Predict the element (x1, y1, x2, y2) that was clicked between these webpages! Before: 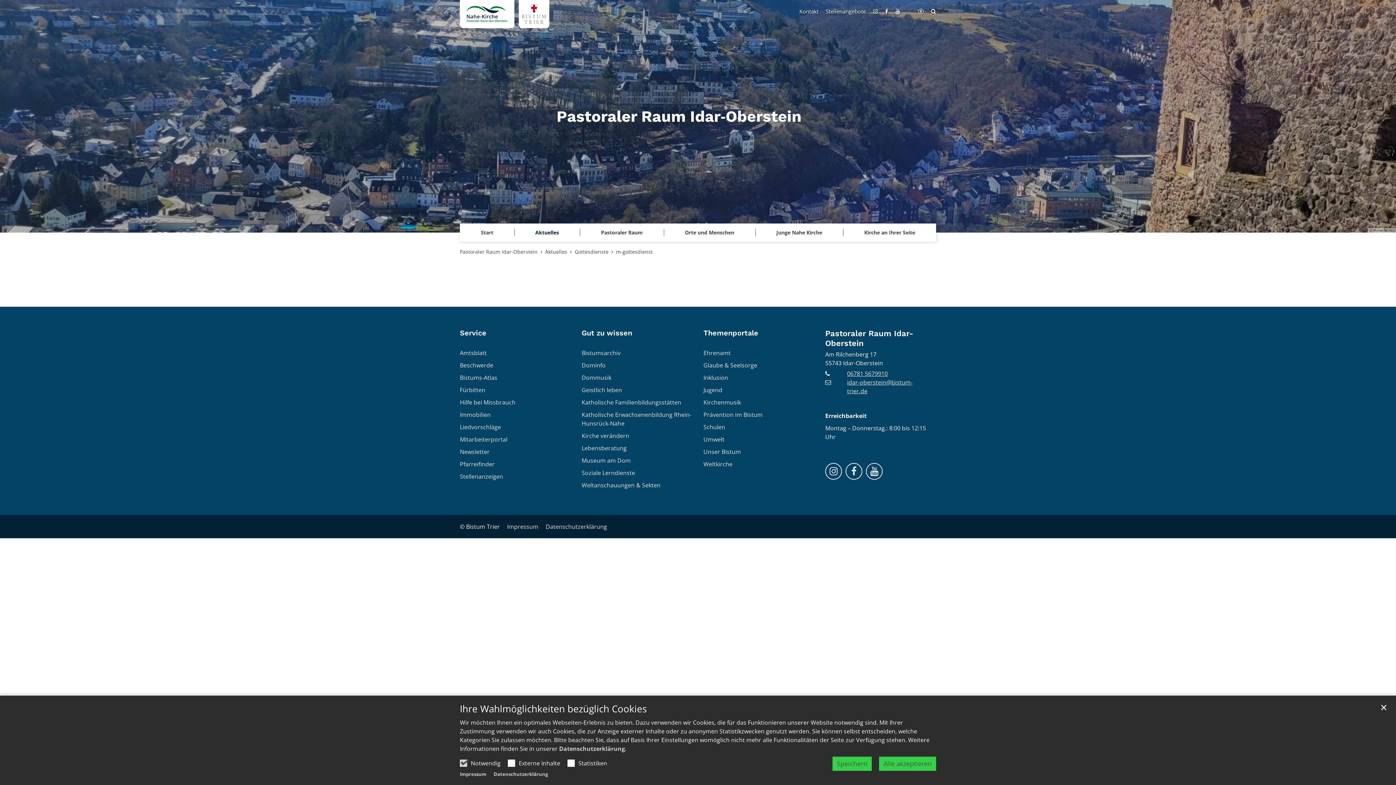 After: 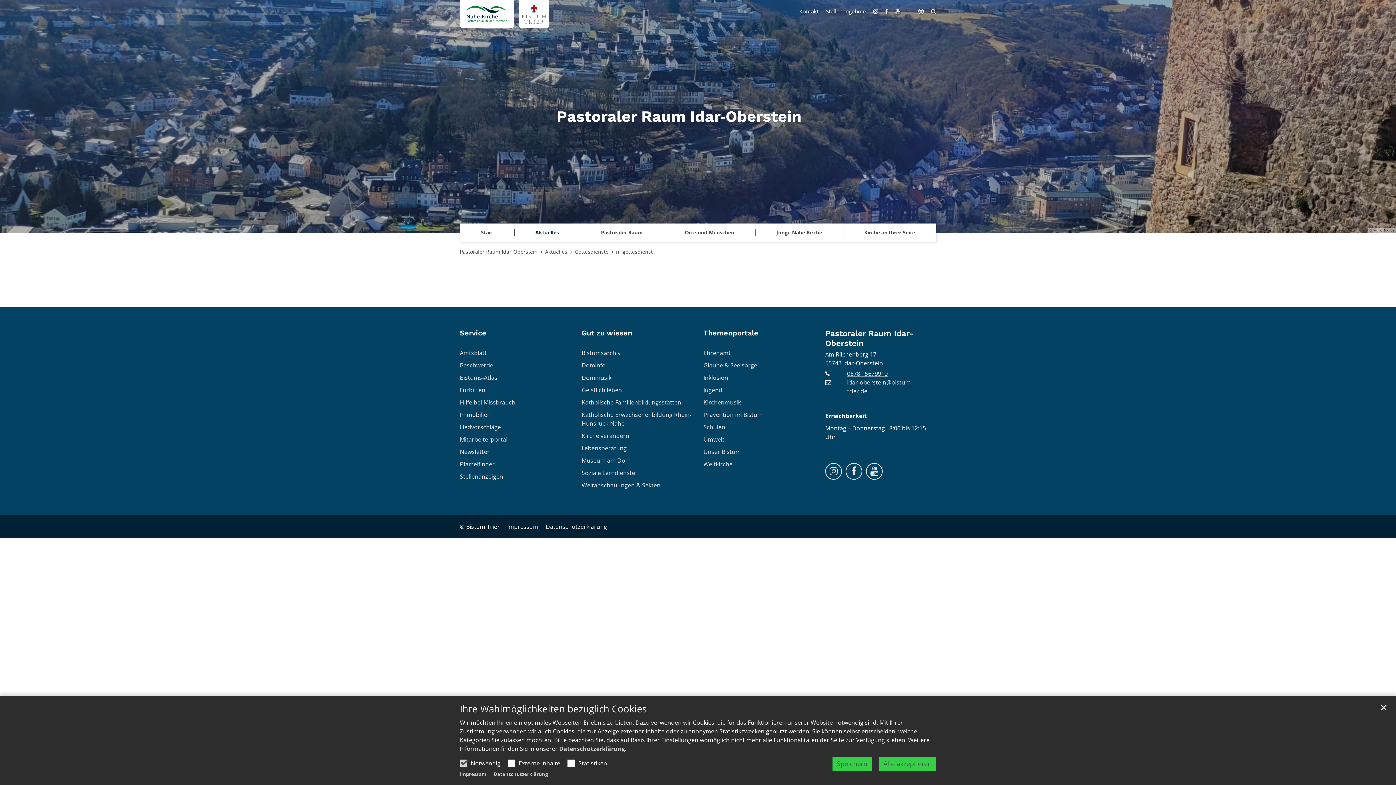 Action: label: Katholische Familienbildungsstätten bbox: (581, 398, 681, 406)